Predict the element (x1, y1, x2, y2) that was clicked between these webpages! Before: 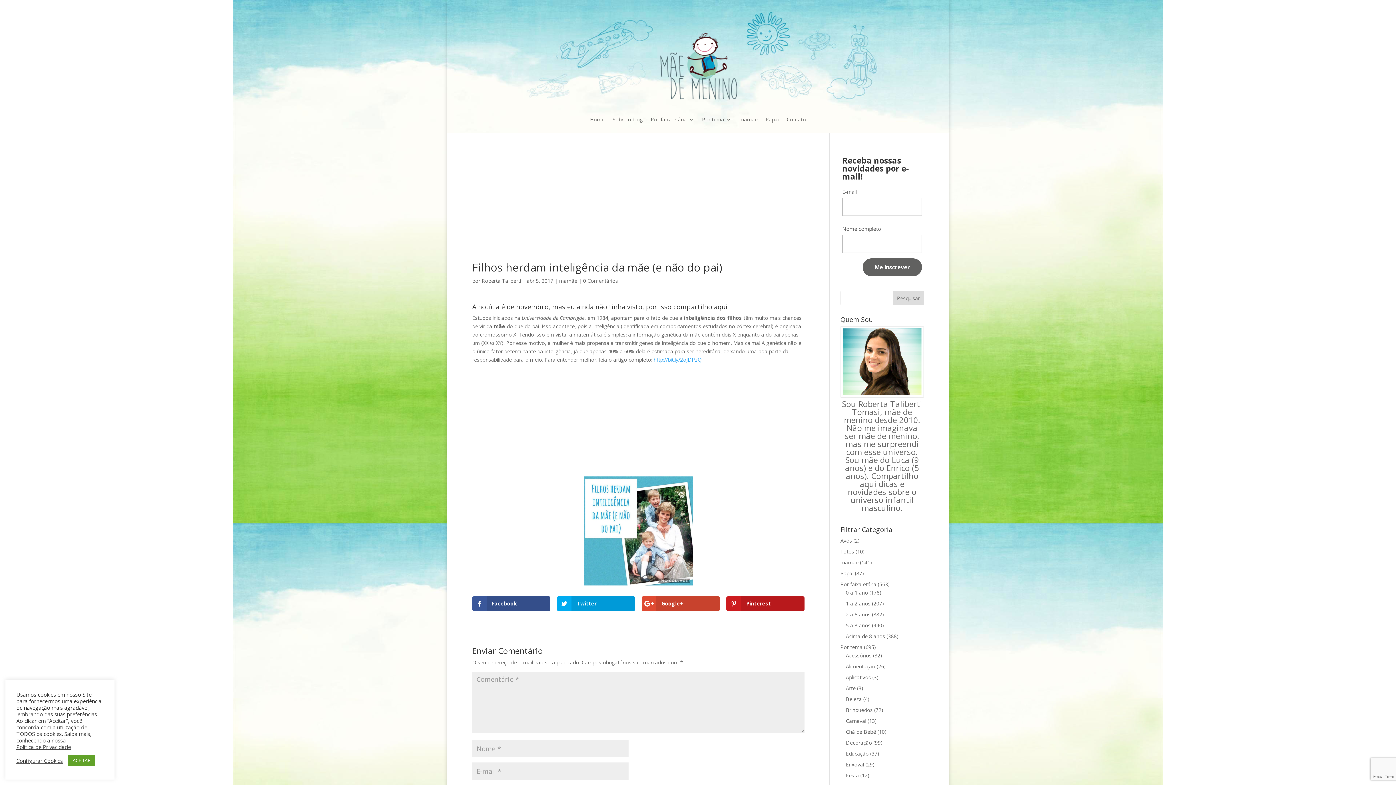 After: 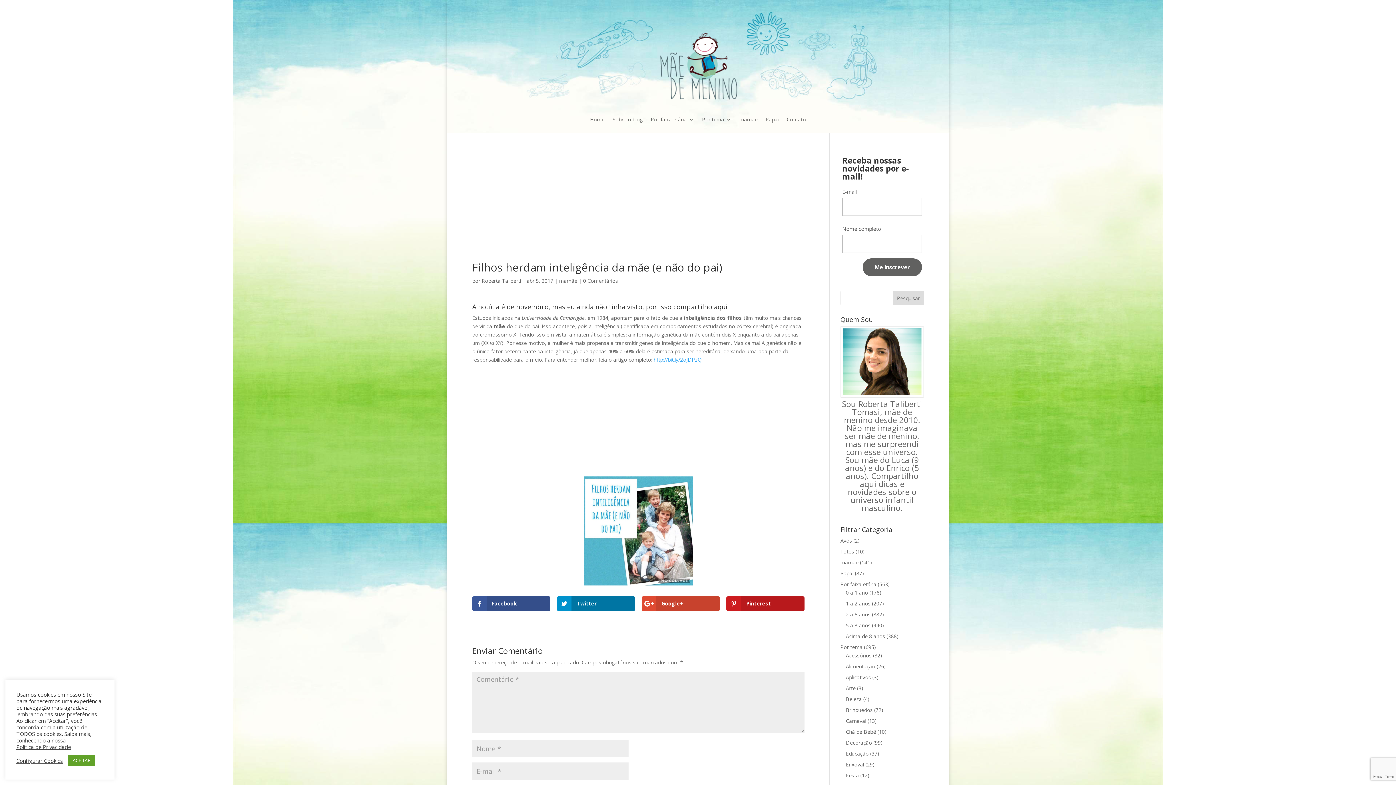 Action: bbox: (557, 596, 635, 611) label: Twitter